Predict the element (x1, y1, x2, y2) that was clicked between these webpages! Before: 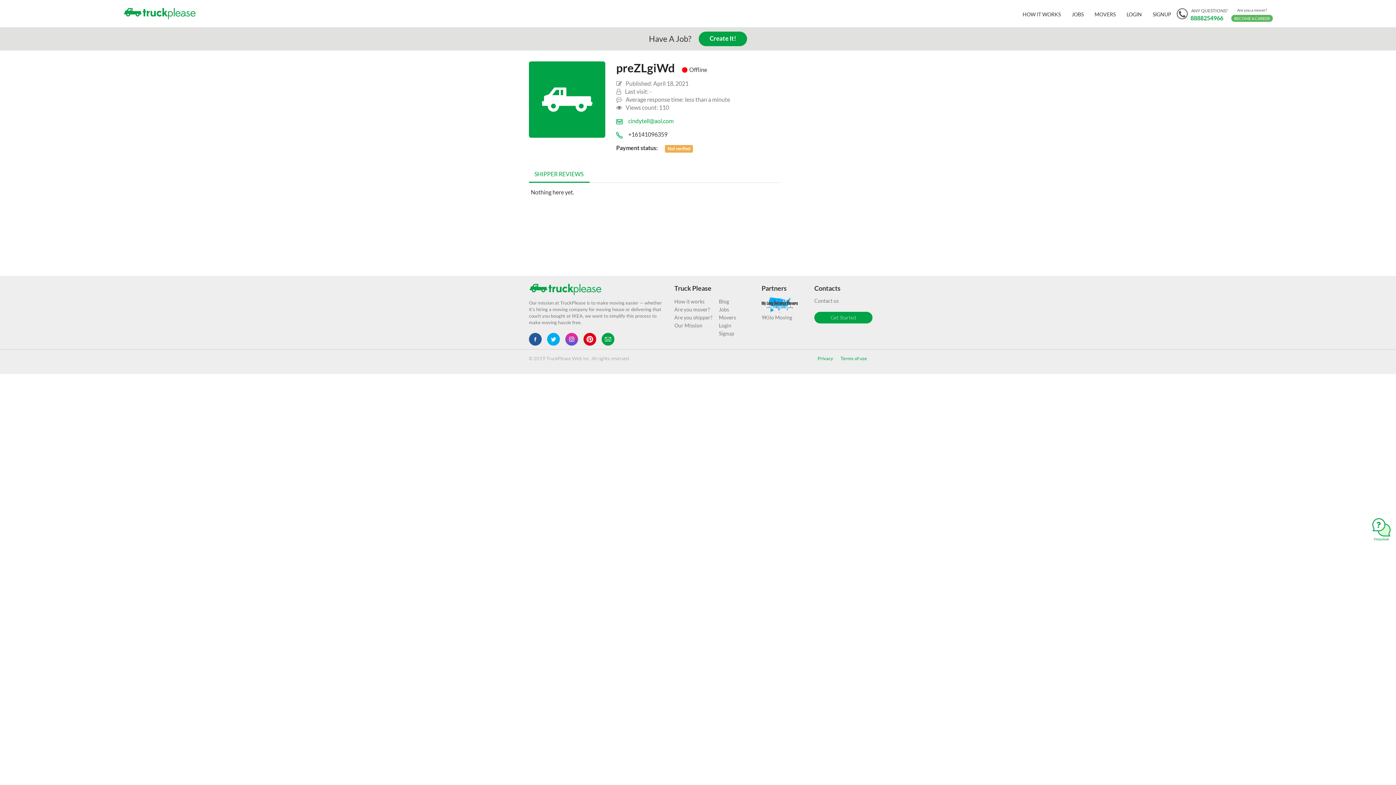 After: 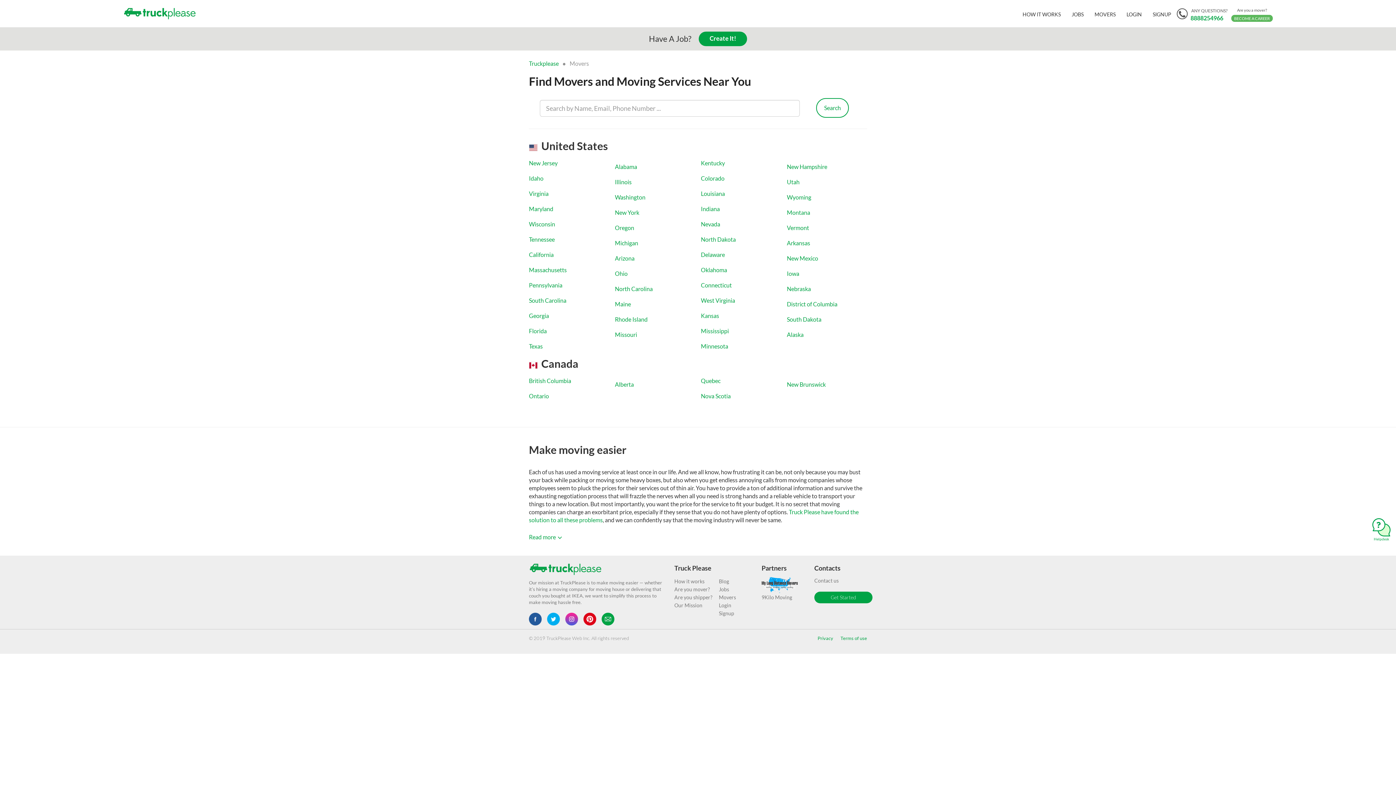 Action: label: Movers bbox: (719, 314, 736, 320)